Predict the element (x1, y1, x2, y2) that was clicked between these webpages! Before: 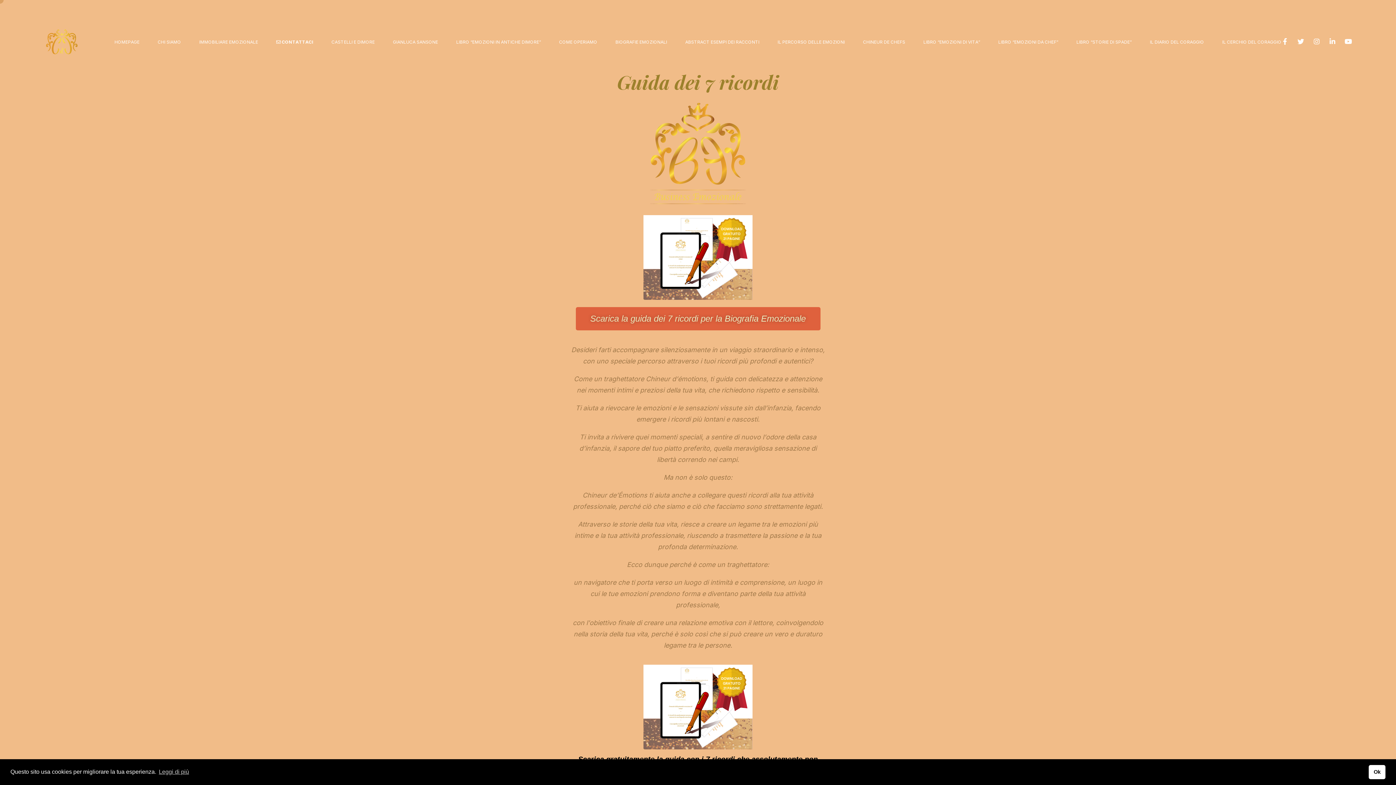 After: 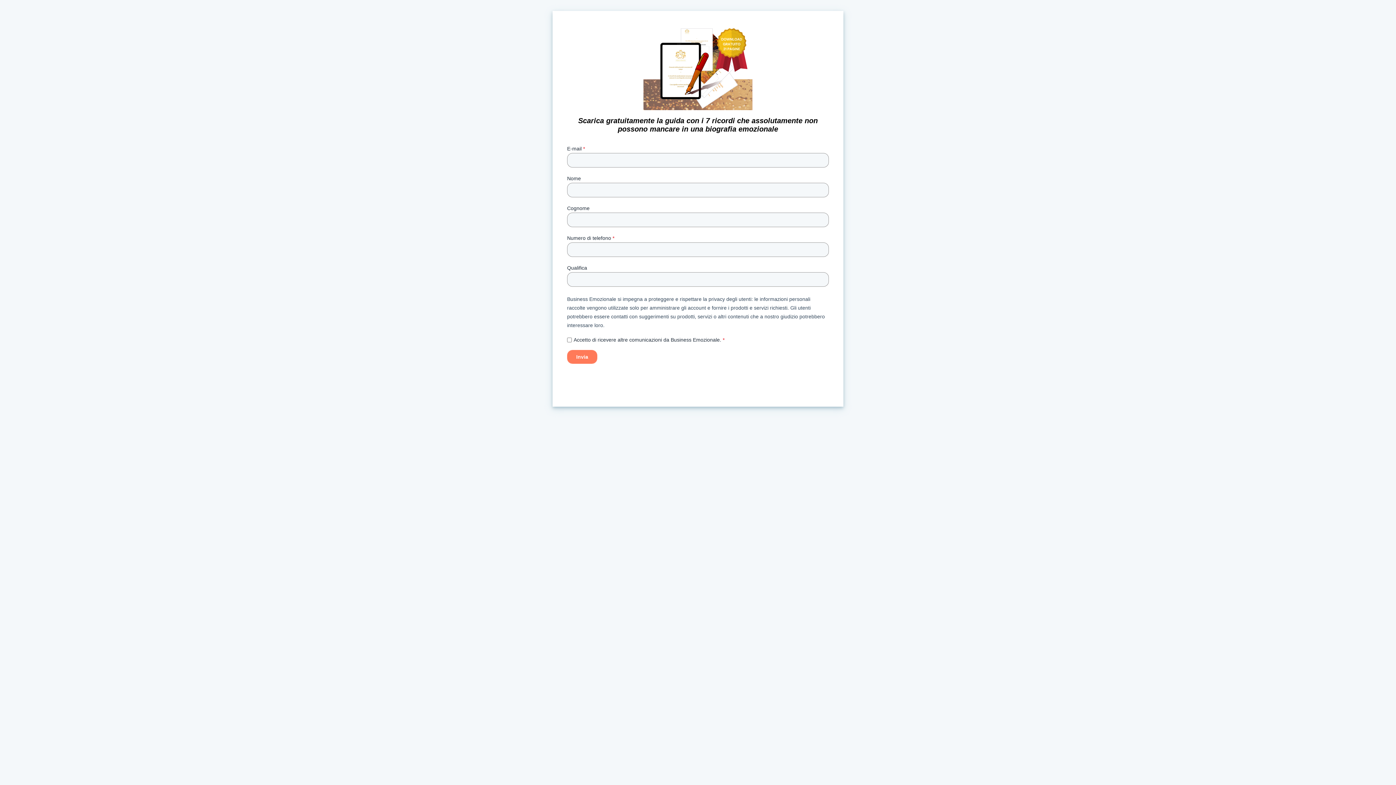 Action: label: Scarica la guida dei 7 ricordi per la Biografia Emozionale bbox: (575, 307, 820, 330)